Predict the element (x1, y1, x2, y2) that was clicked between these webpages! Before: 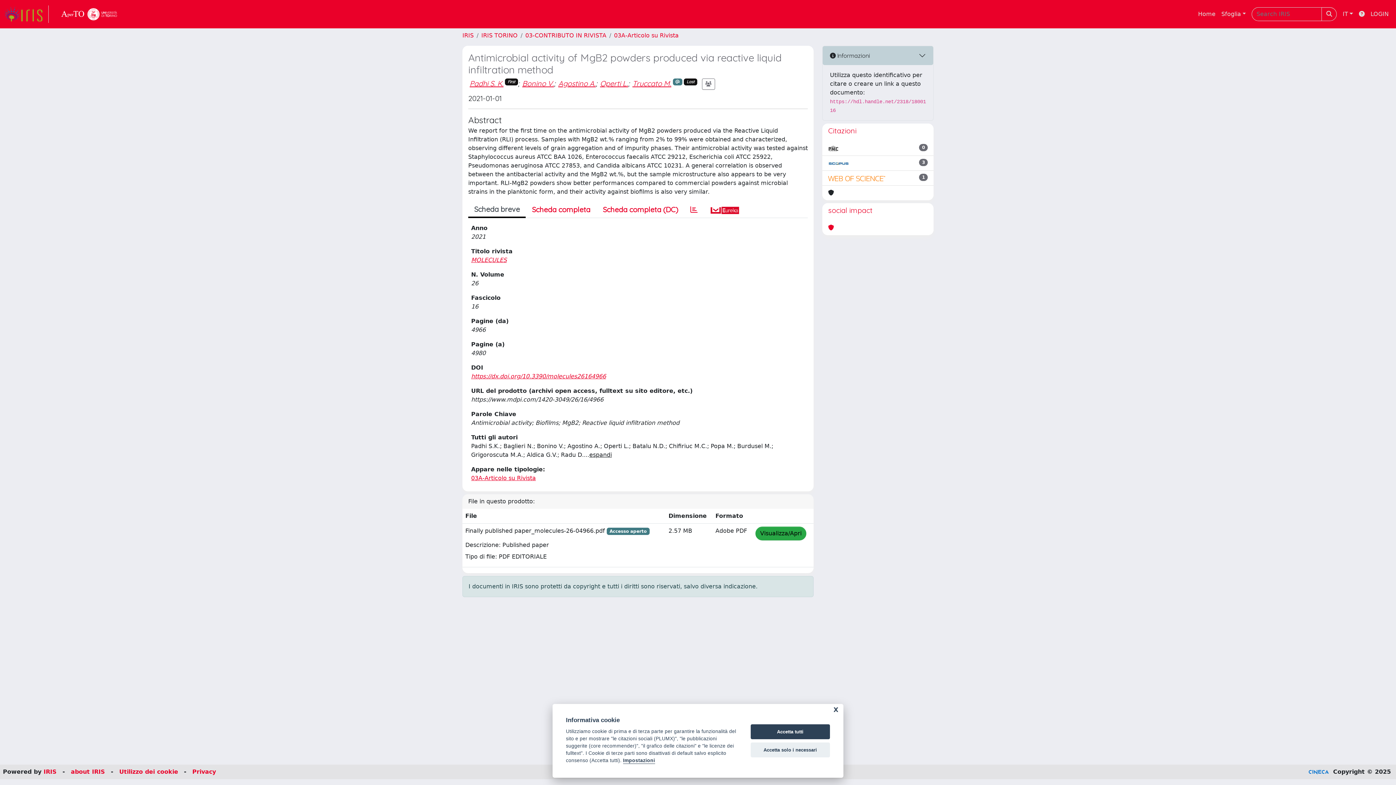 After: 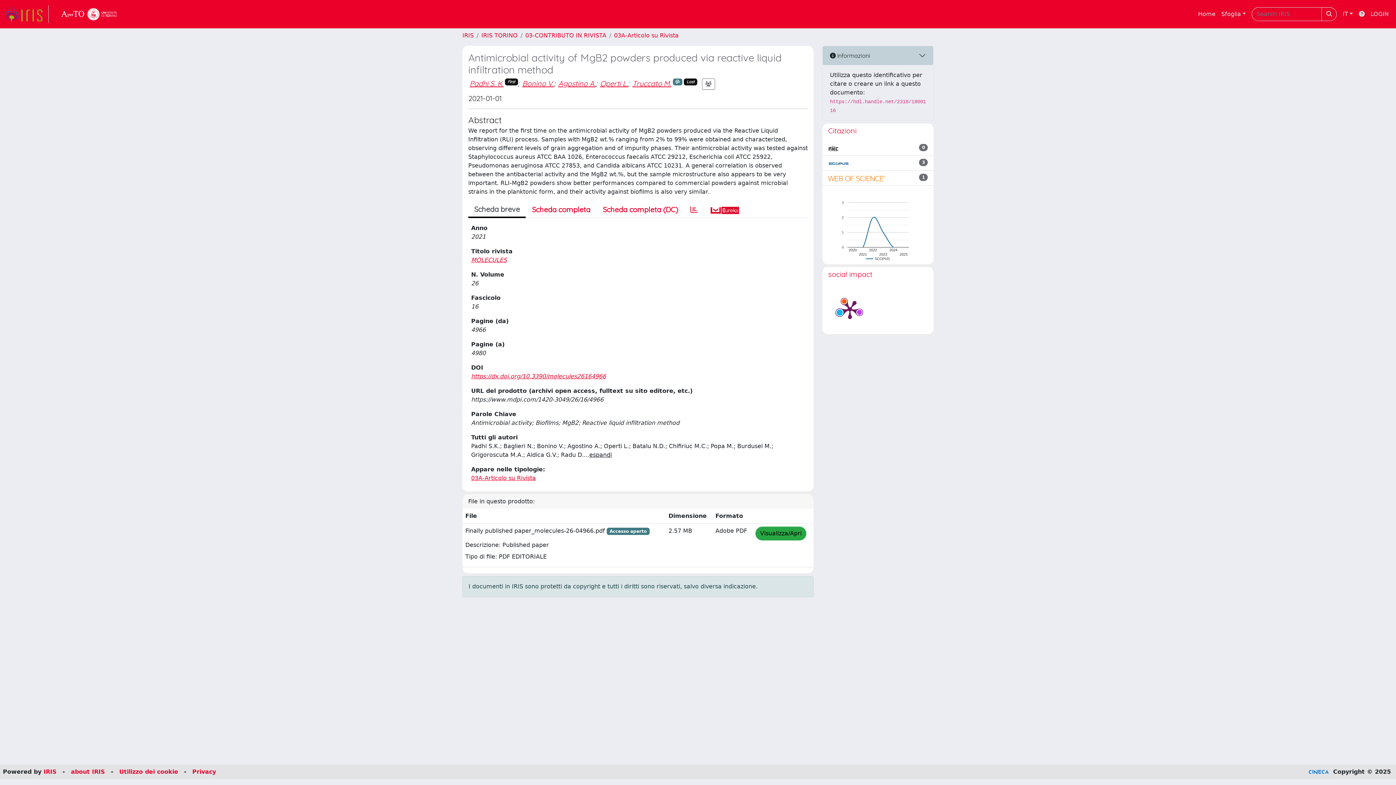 Action: bbox: (750, 724, 830, 739) label: Accetta tutti